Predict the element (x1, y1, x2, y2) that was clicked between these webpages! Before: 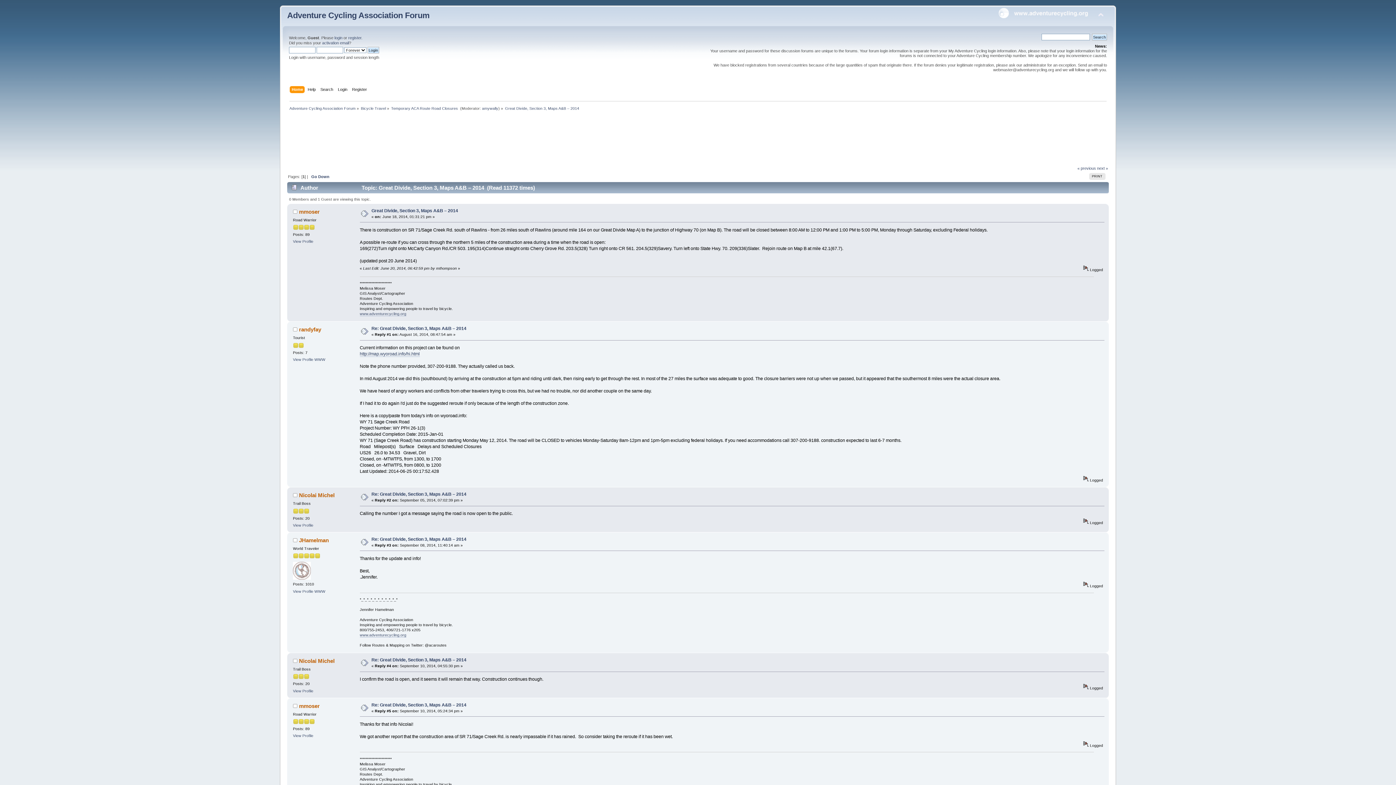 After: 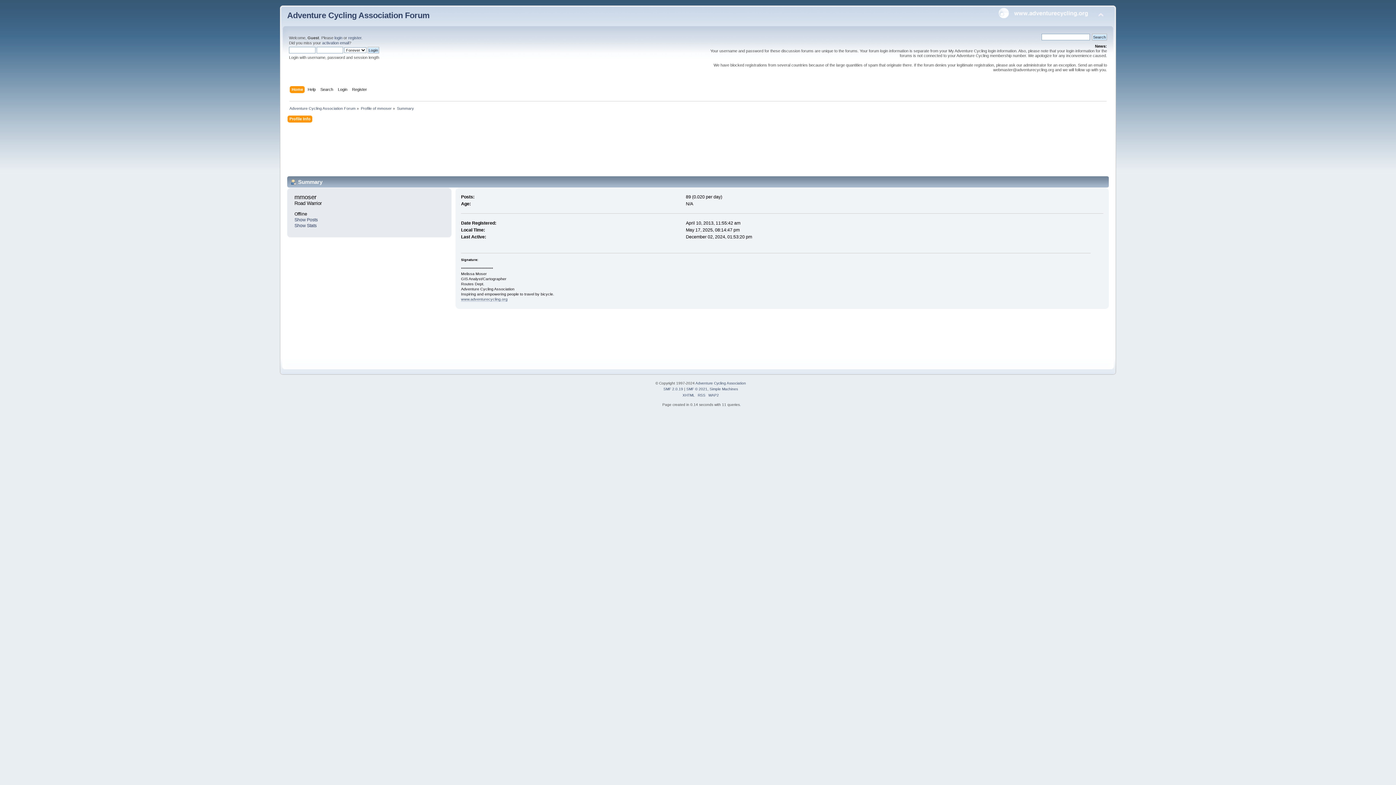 Action: label: View Profile bbox: (293, 733, 313, 738)